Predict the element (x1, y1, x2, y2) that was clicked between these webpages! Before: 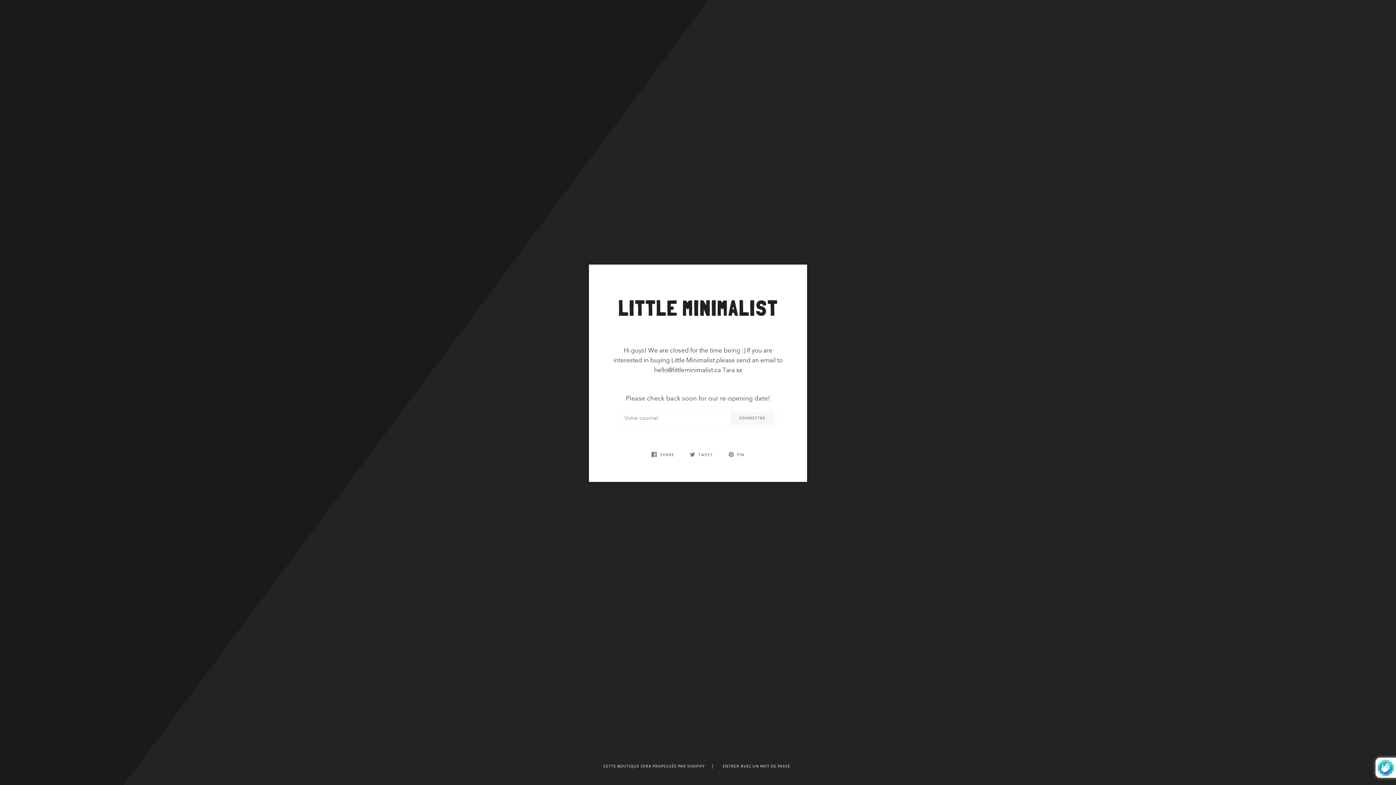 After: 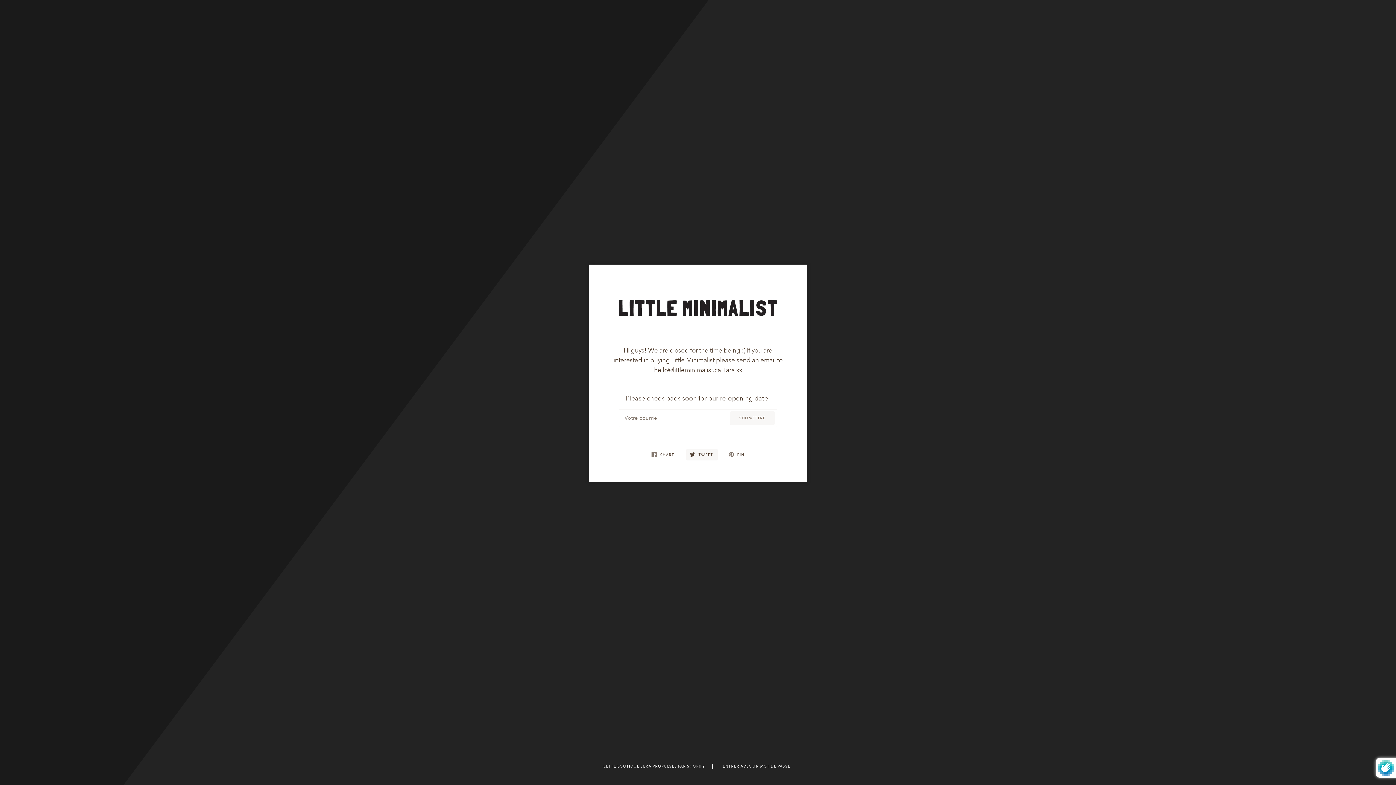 Action: bbox: (686, 448, 717, 460) label:  TWEET 